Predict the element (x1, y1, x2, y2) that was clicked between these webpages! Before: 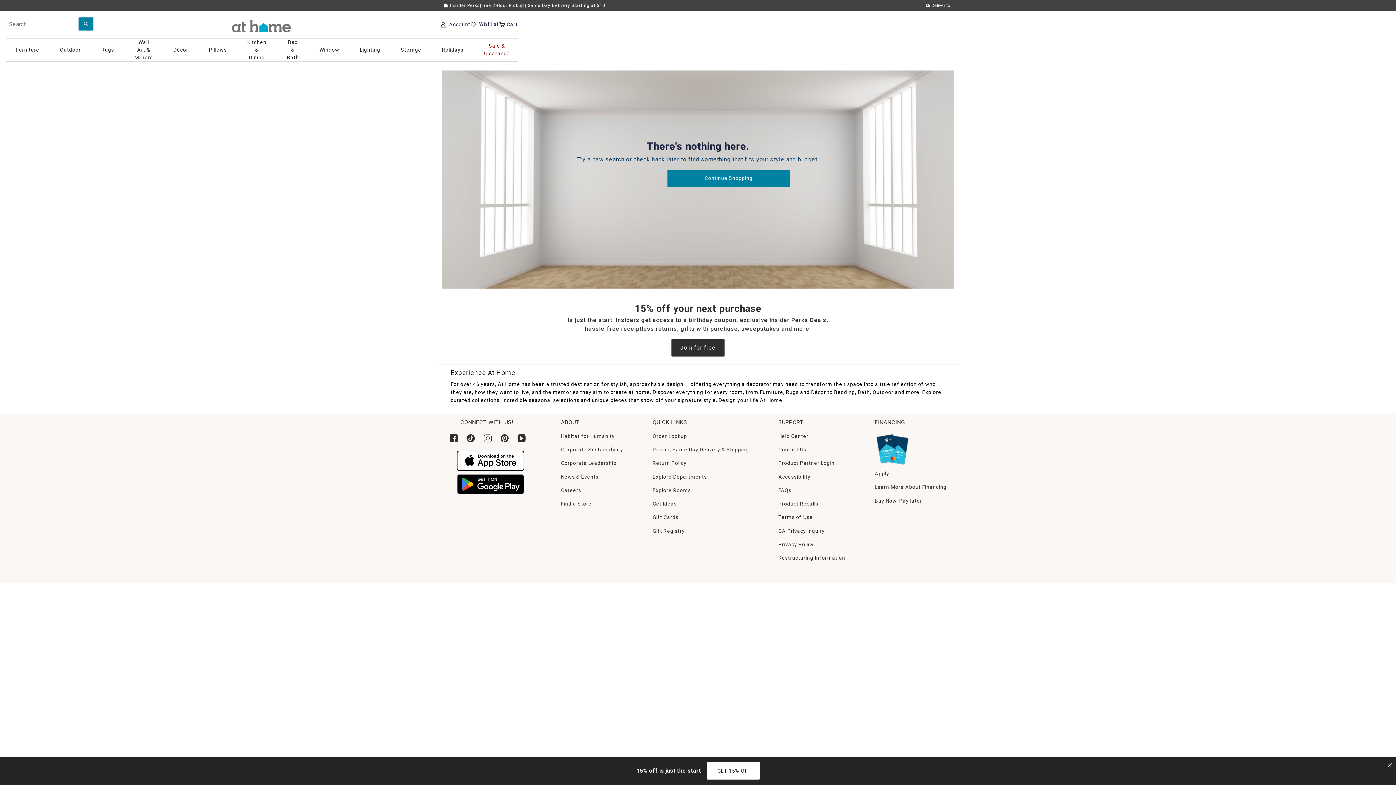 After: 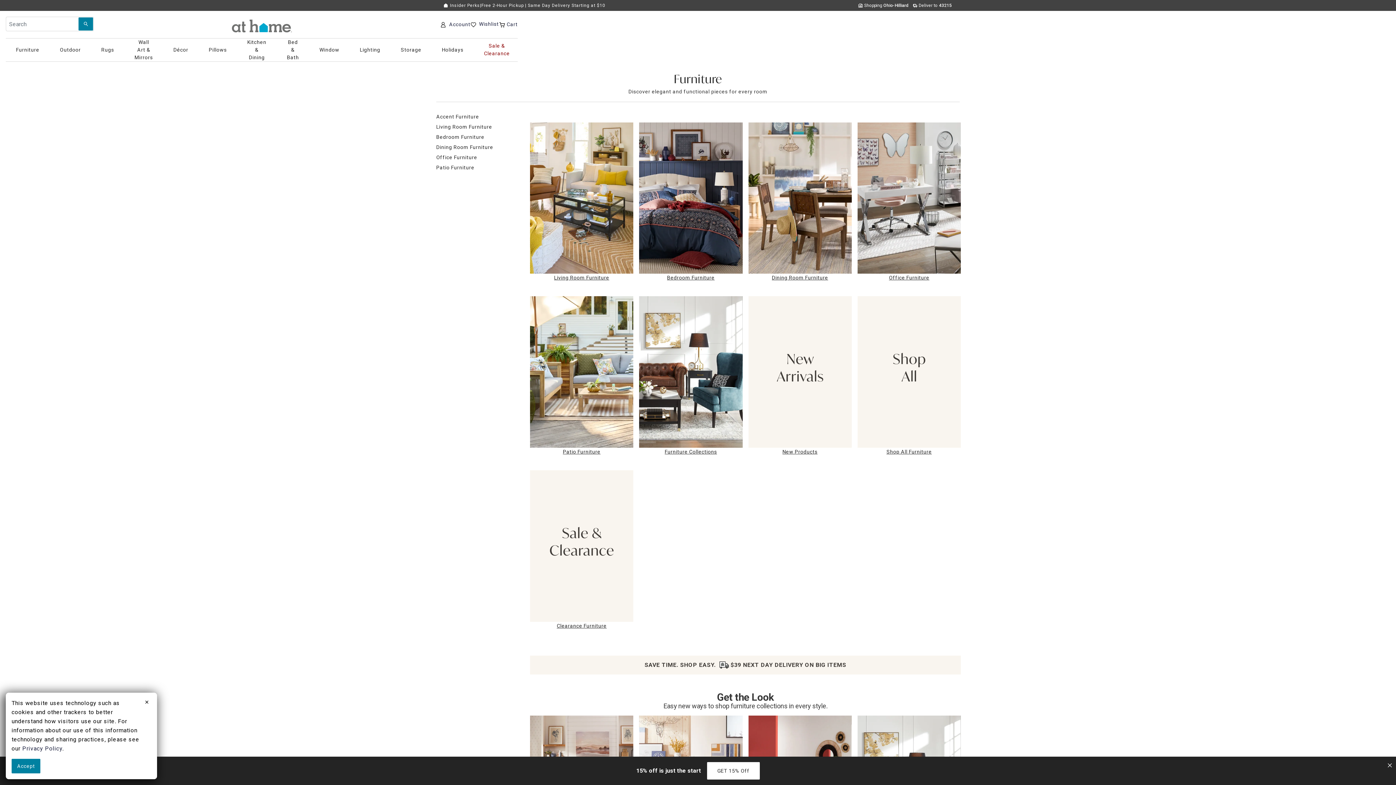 Action: label: Furniture bbox: (16, 43, 39, 55)